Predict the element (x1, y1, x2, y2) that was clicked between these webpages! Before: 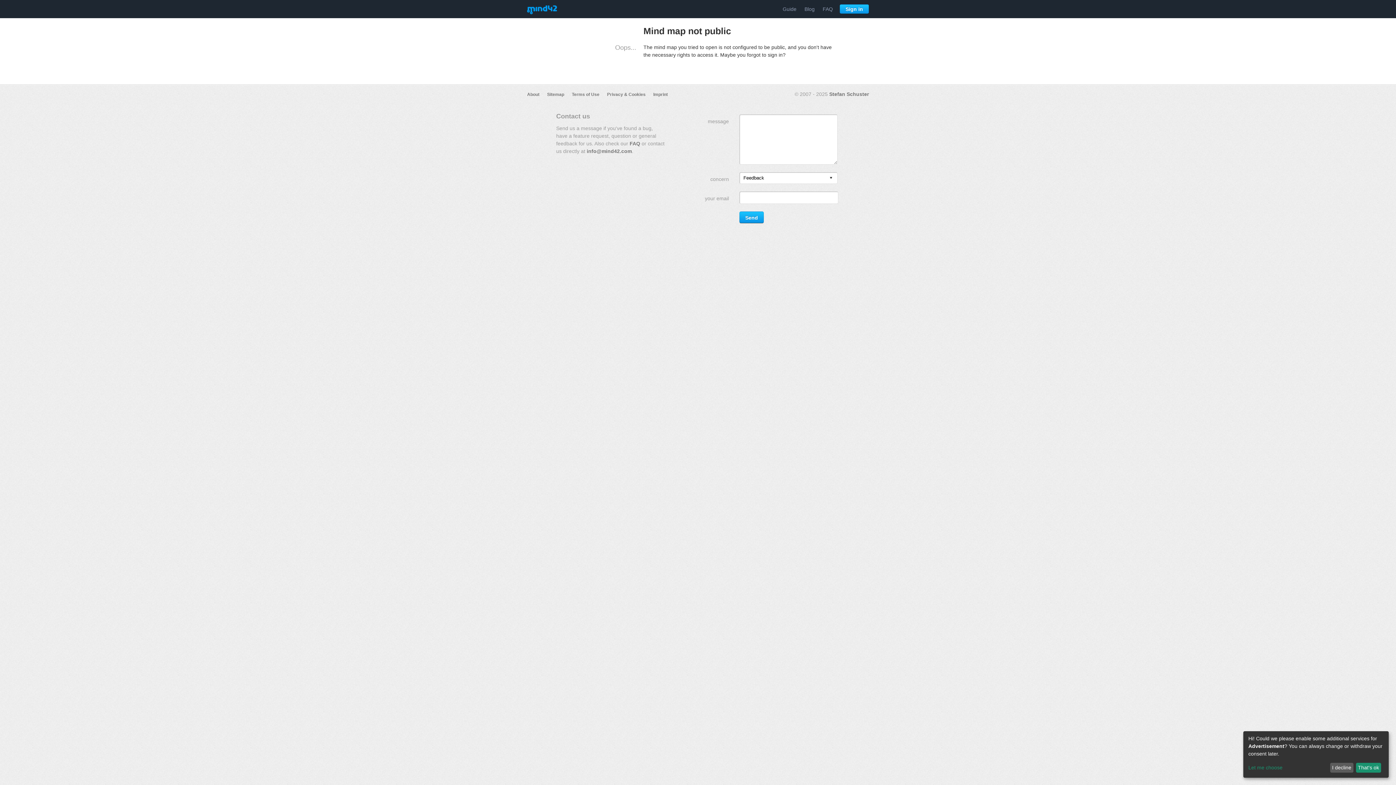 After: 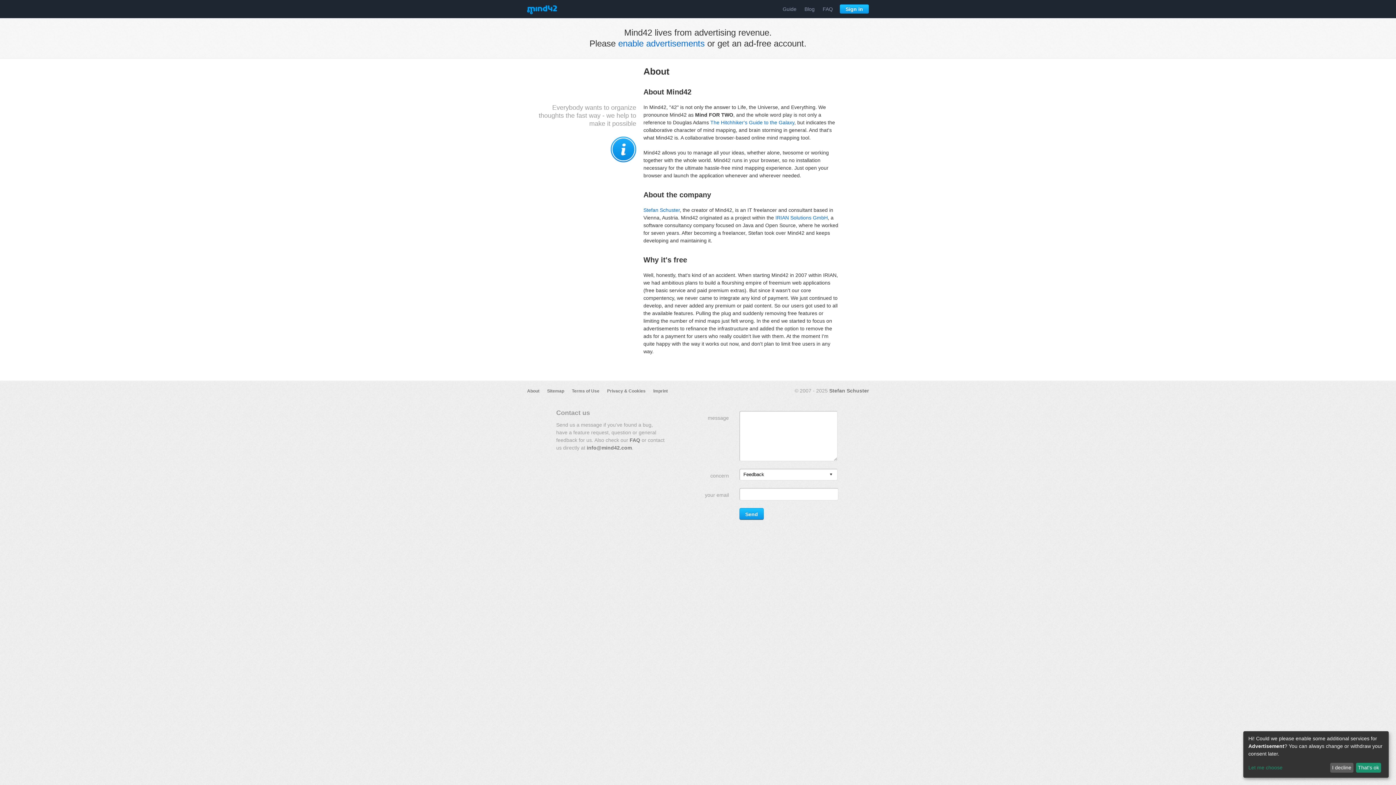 Action: bbox: (527, 92, 539, 97) label: About